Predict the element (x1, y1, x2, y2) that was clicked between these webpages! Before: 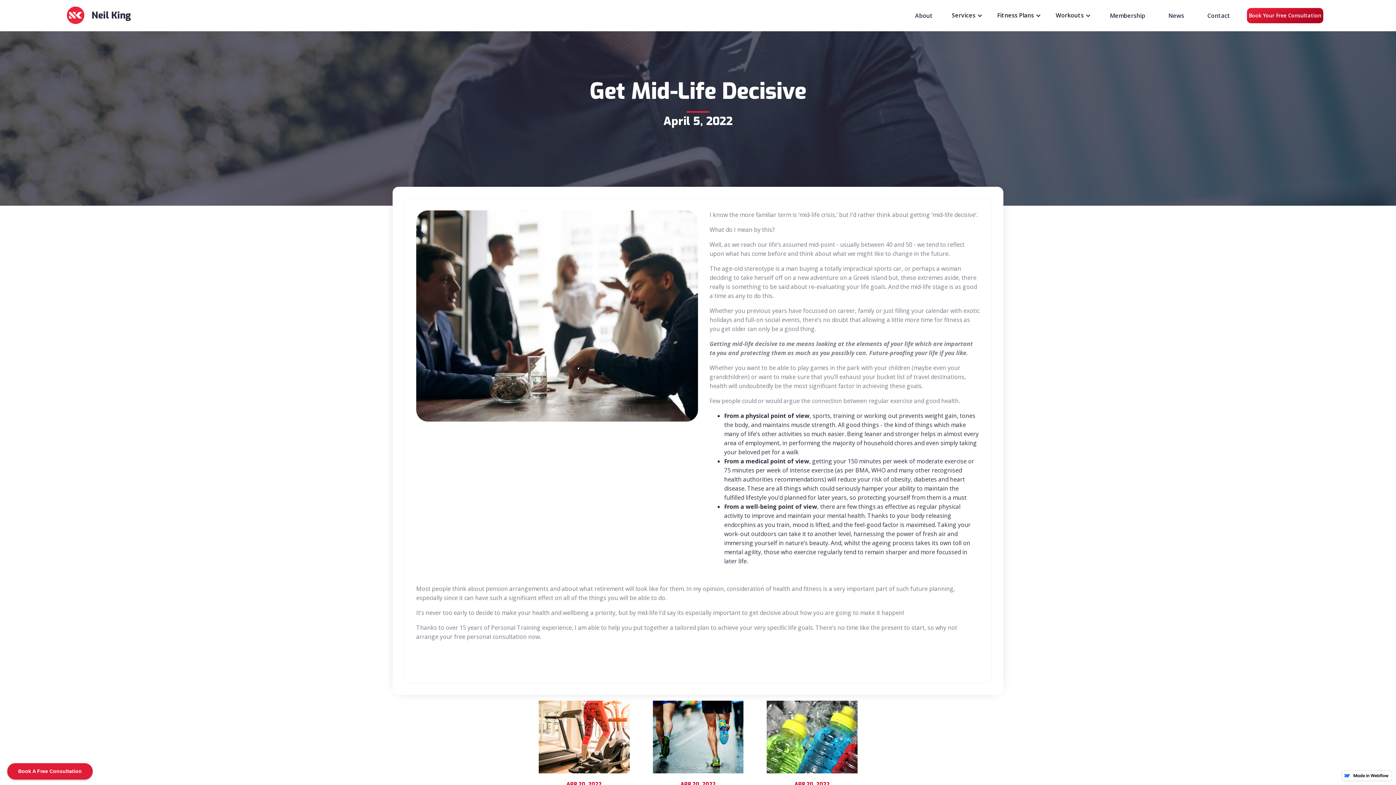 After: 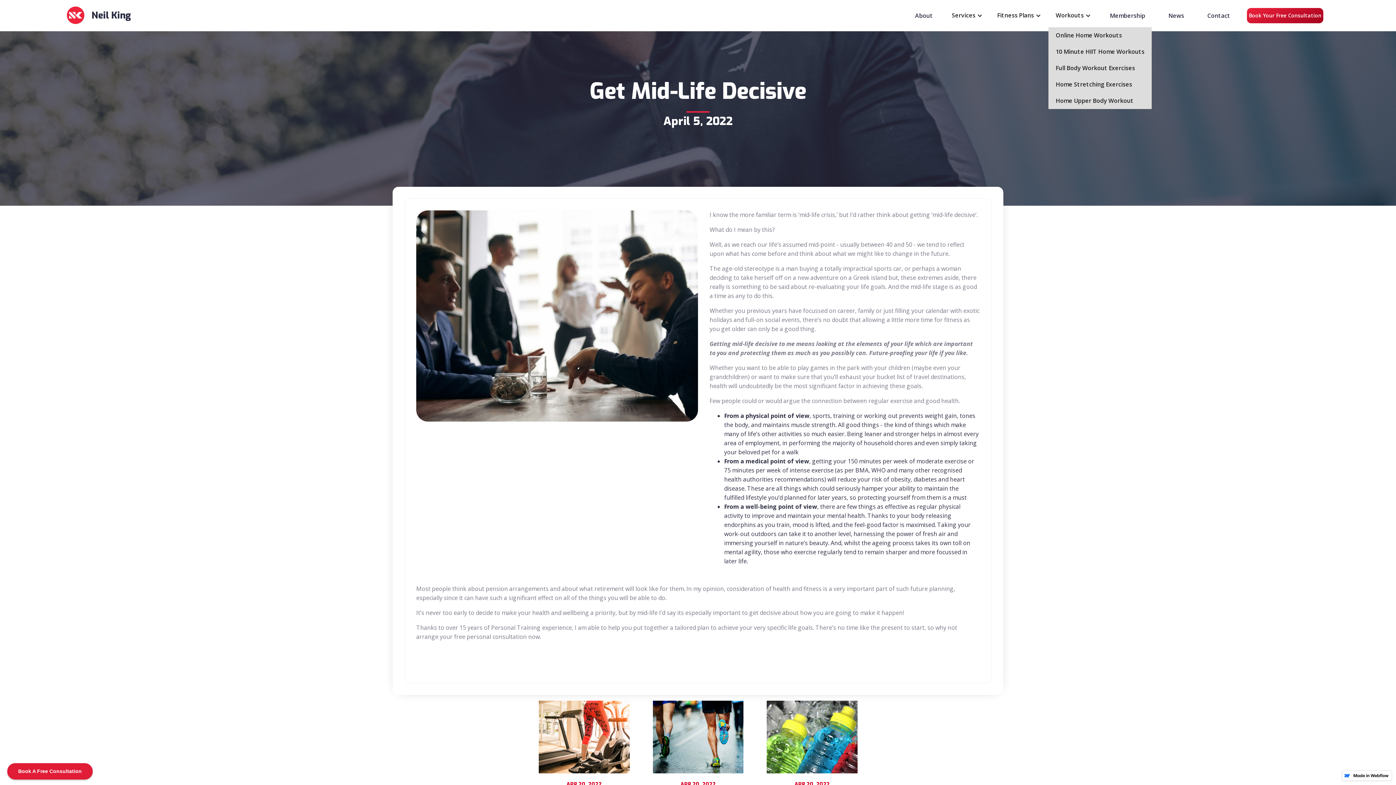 Action: label: Workouts bbox: (1048, 3, 1098, 27)